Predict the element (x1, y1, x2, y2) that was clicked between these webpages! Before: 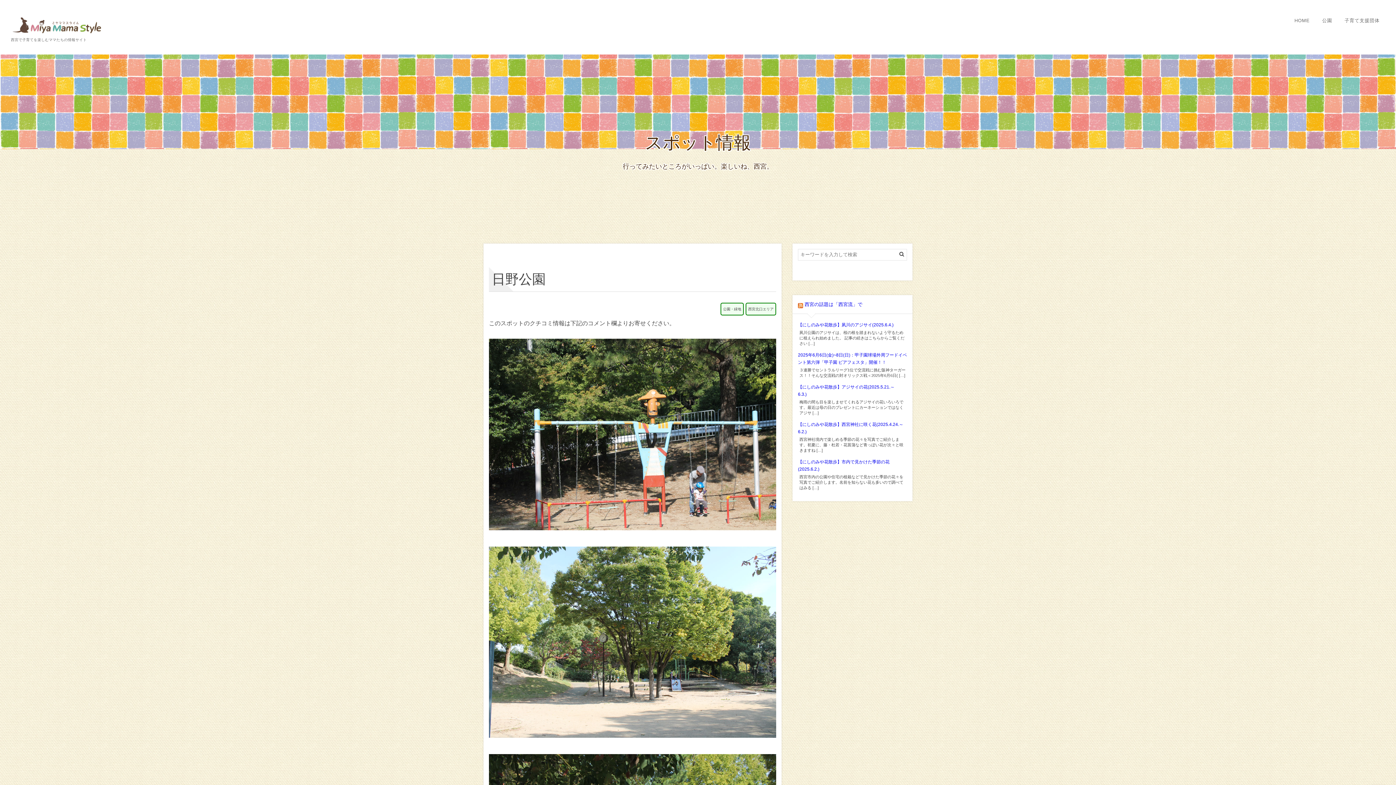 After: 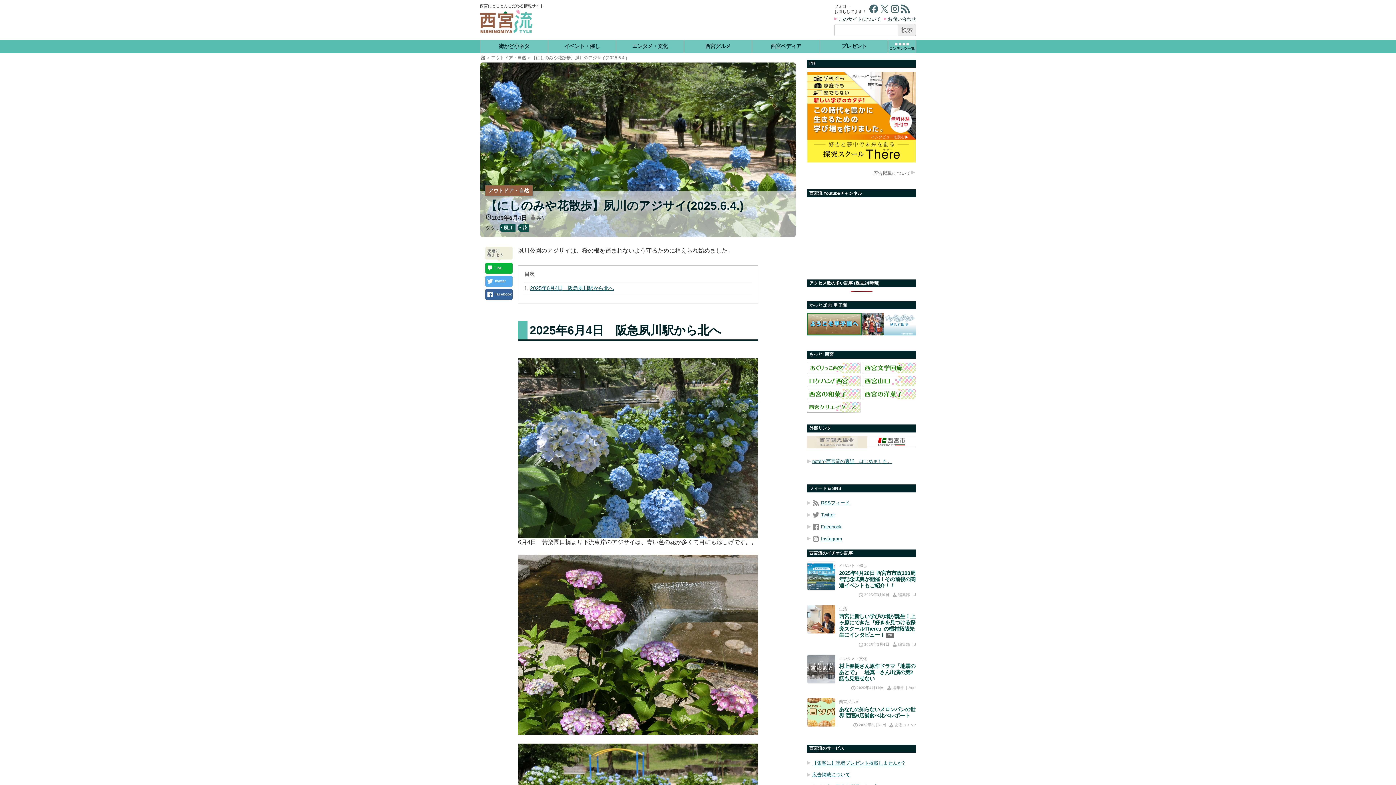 Action: bbox: (798, 322, 898, 327) label: 【にしのみや花散歩】夙川のアジサイ(2025.6.4.)　